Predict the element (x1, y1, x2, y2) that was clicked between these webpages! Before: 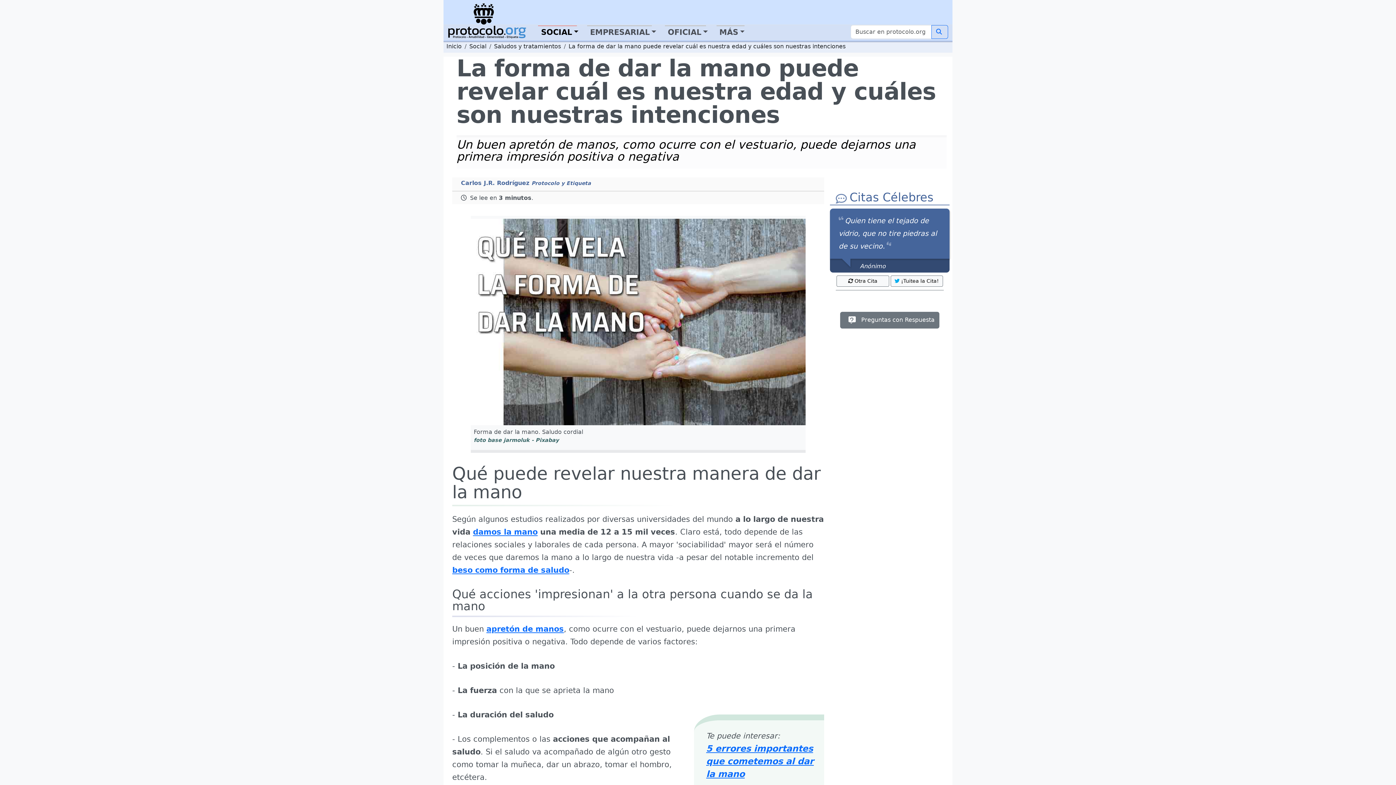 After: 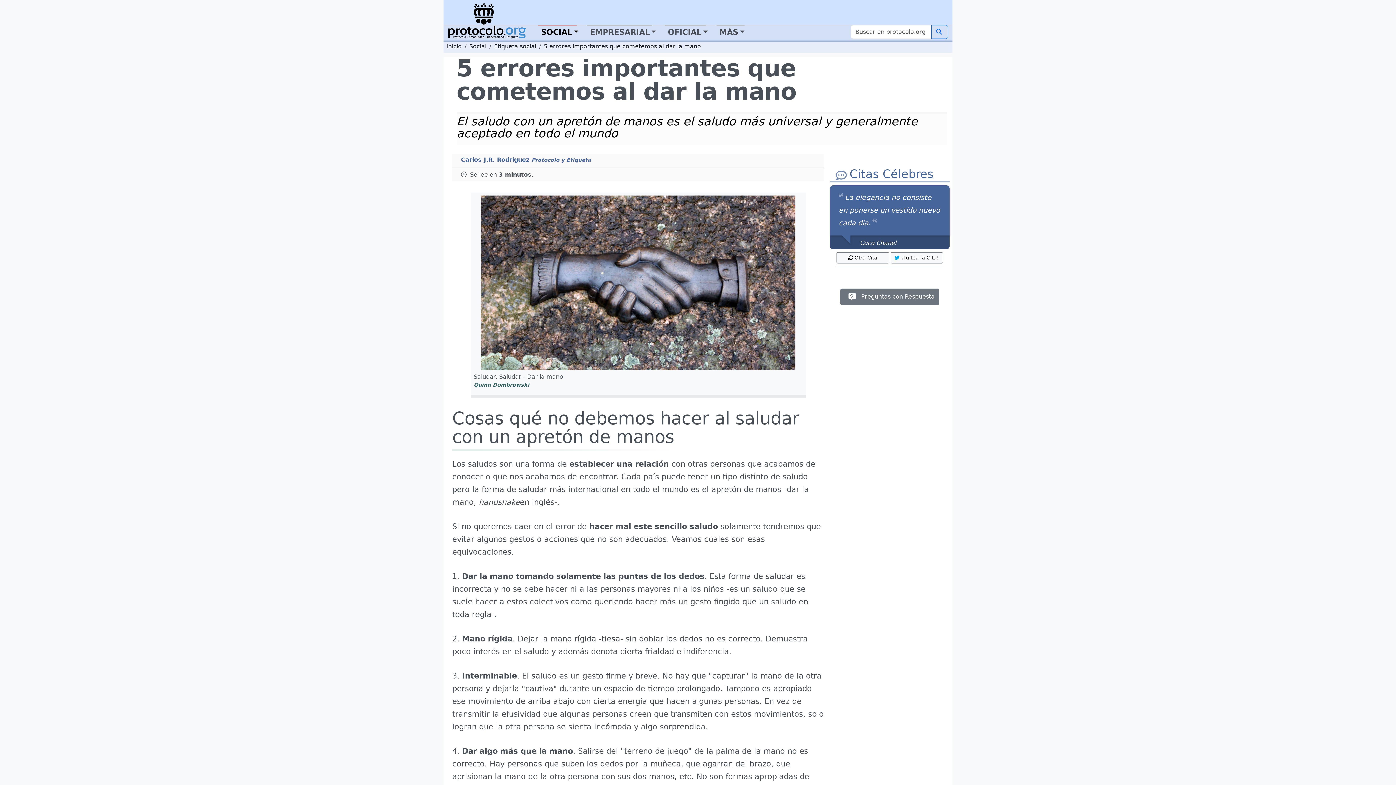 Action: label: 5 errores importantes que cometemos al dar la mano bbox: (706, 742, 815, 781)